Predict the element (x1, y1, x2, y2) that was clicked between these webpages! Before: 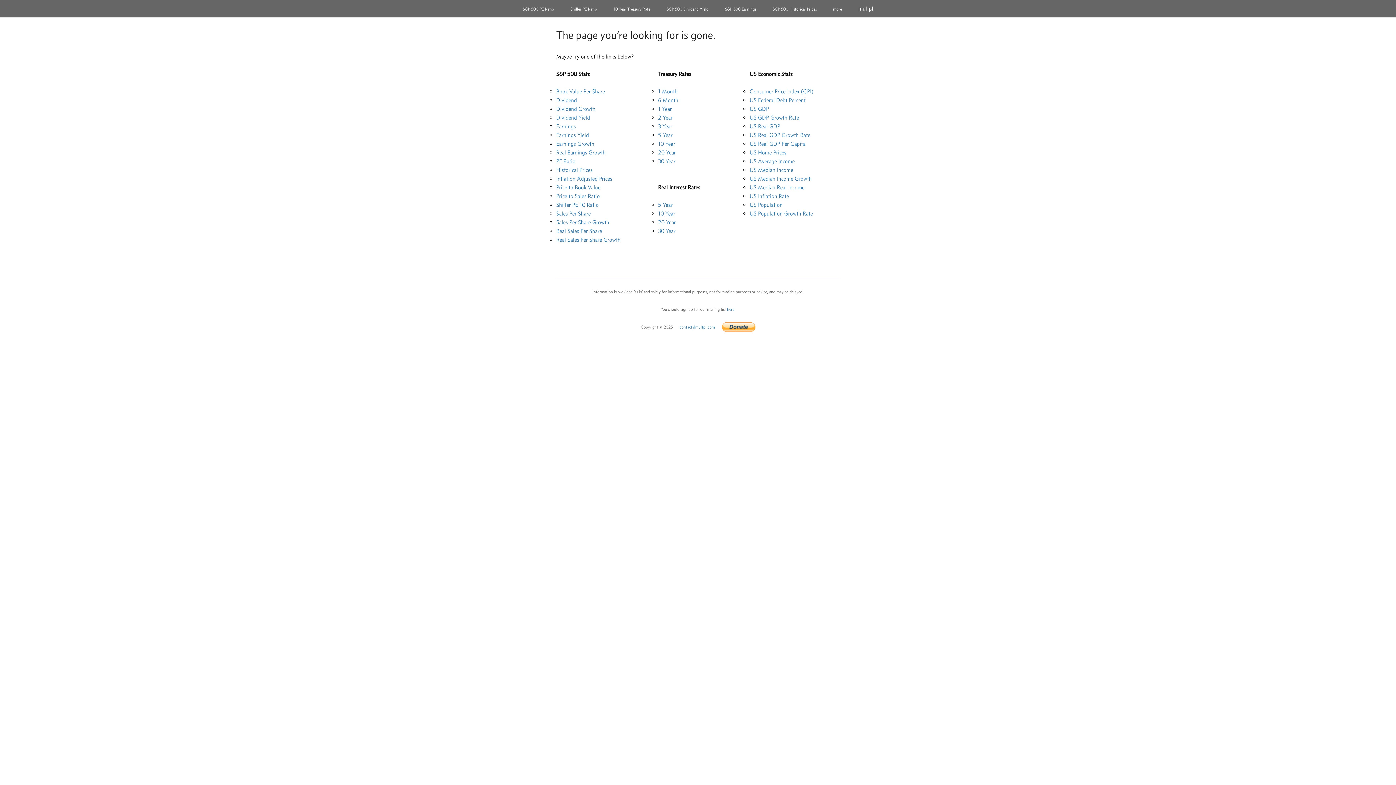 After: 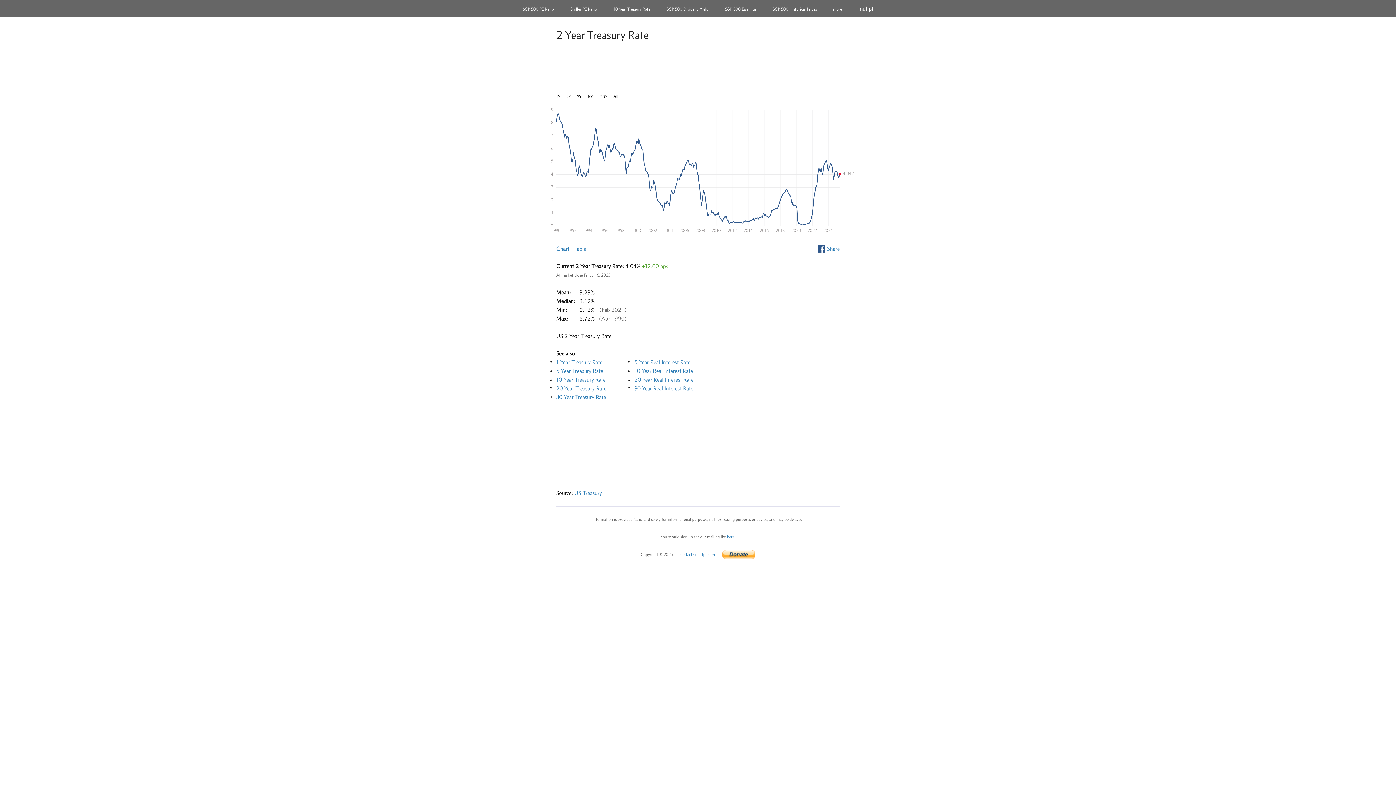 Action: bbox: (658, 114, 672, 121) label: 2 Year